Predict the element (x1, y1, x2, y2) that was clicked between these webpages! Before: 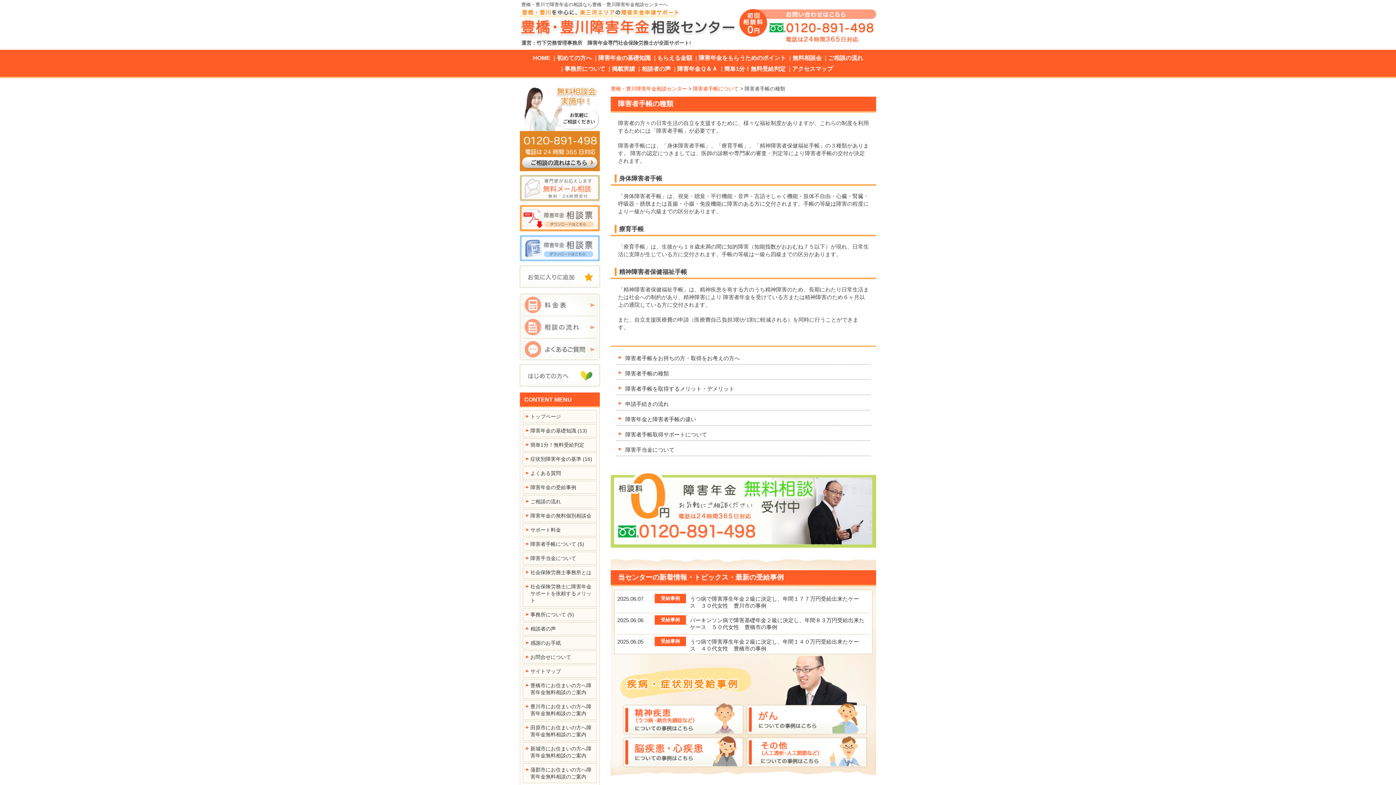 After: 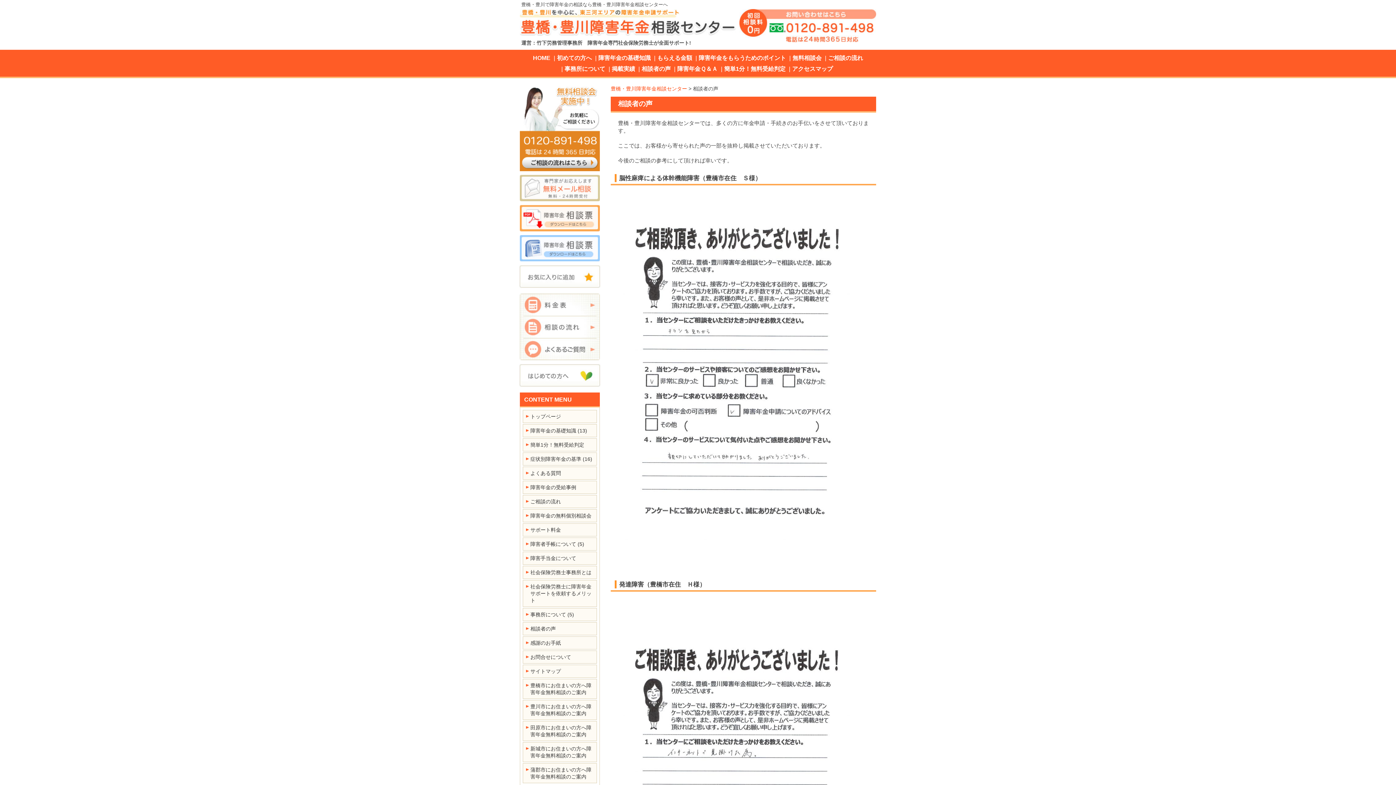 Action: bbox: (522, 622, 597, 635) label: 相談者の声